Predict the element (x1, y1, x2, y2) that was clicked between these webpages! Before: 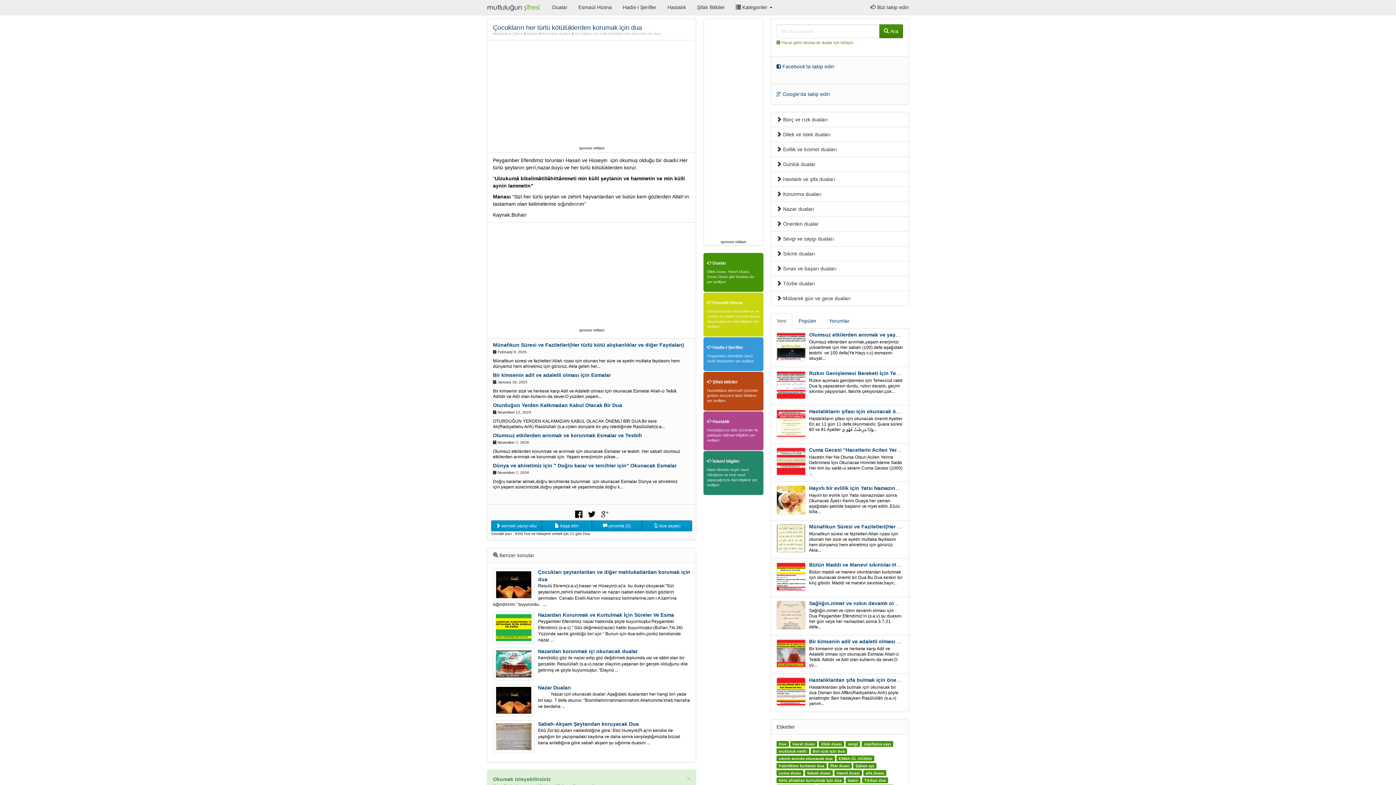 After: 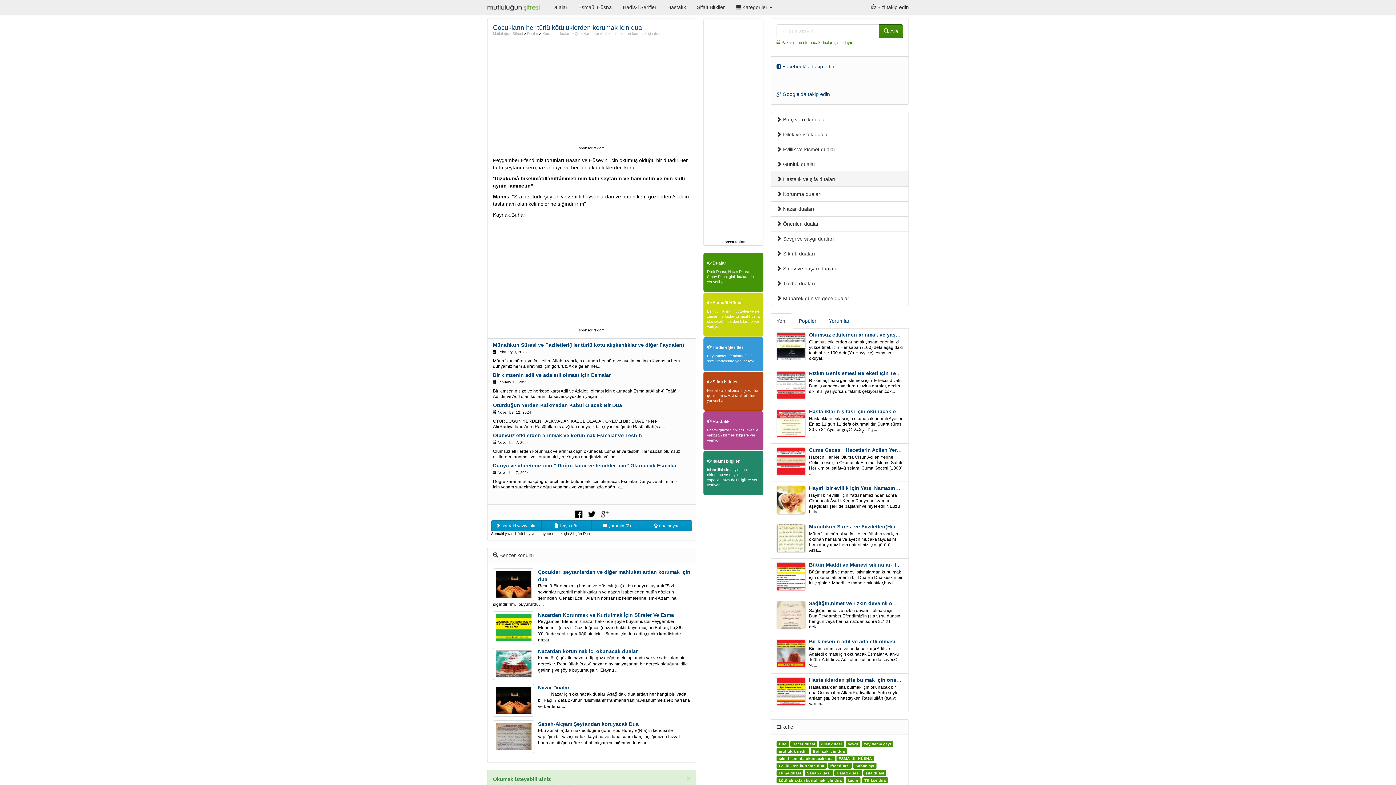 Action: label:  Hastalık ve şifa duaları bbox: (770, 171, 909, 186)